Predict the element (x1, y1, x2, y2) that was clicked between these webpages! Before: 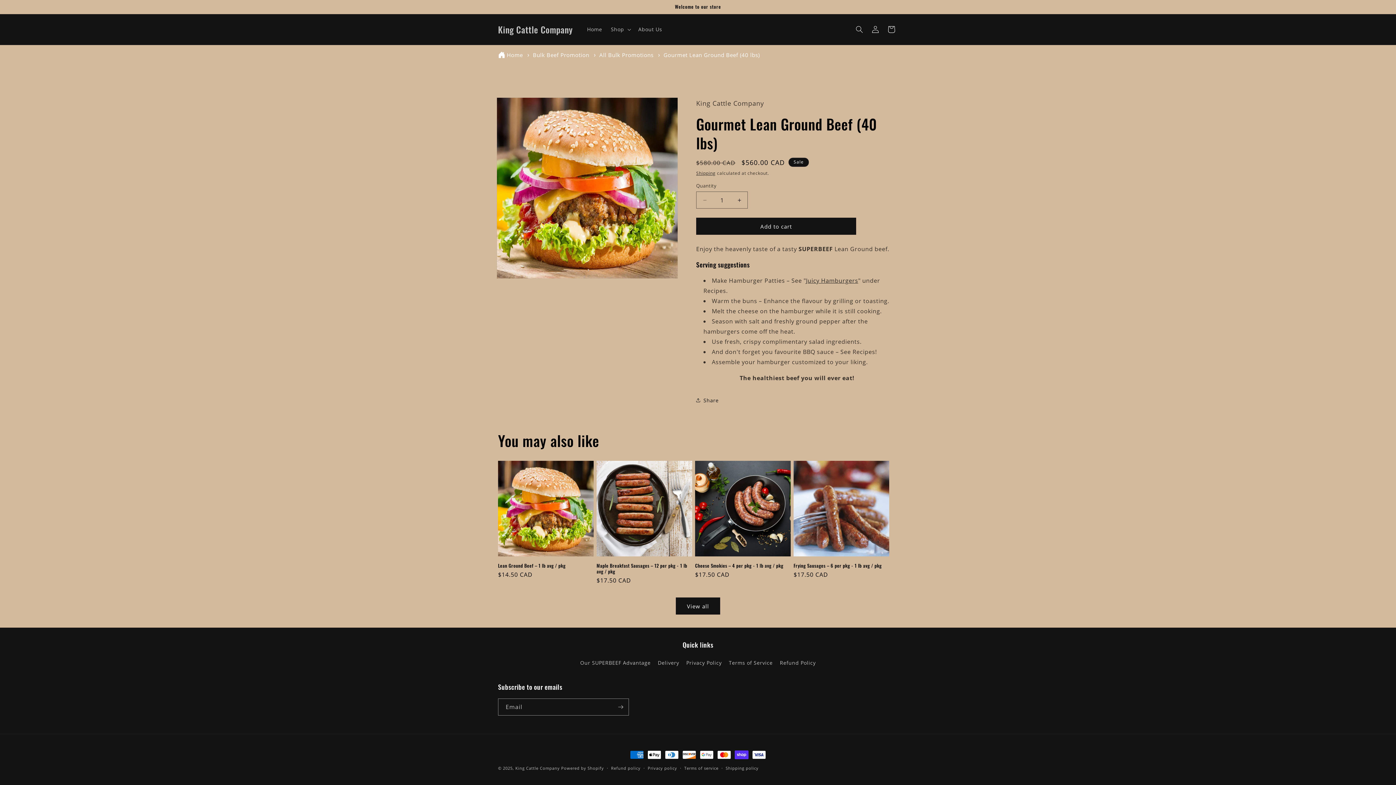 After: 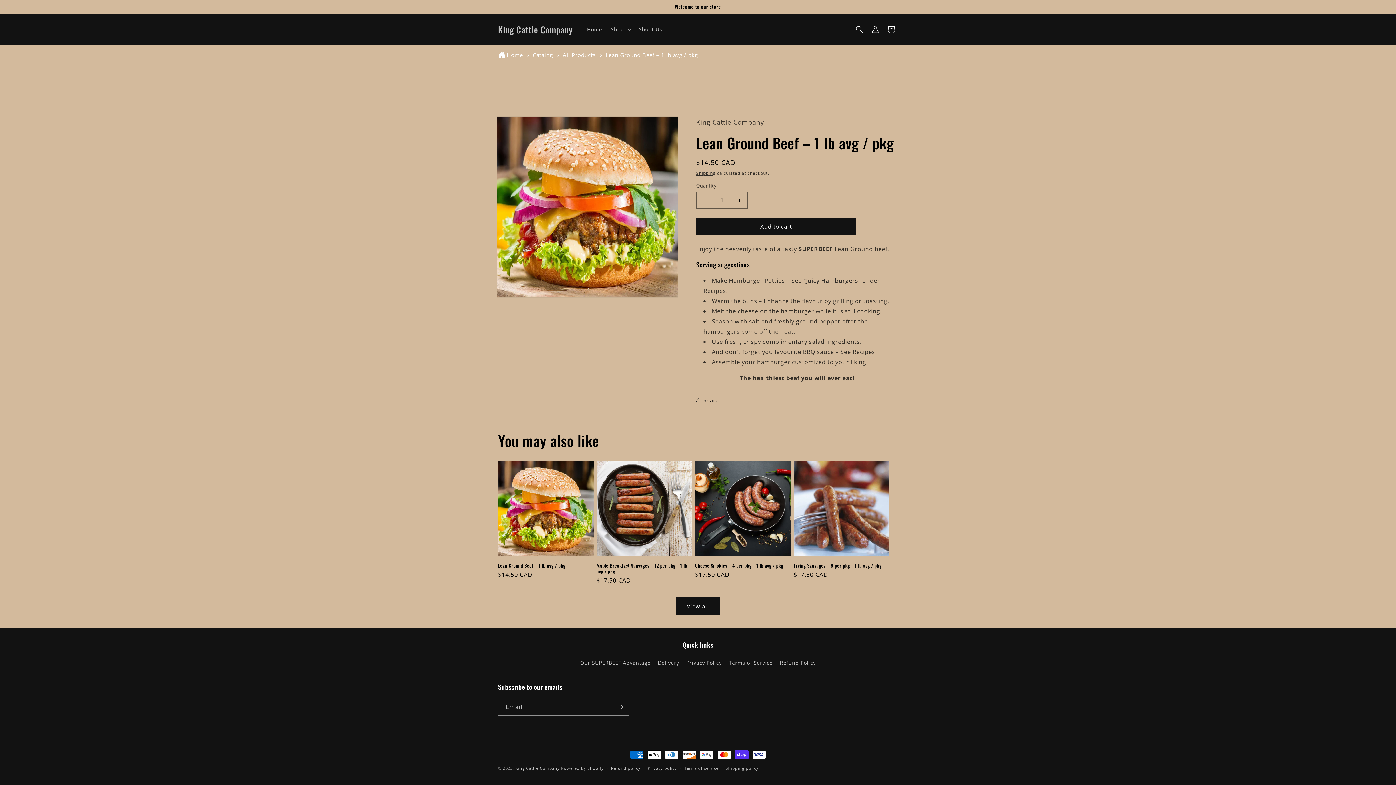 Action: label: Lean Ground Beef – 1 lb avg / pkg bbox: (498, 562, 593, 568)